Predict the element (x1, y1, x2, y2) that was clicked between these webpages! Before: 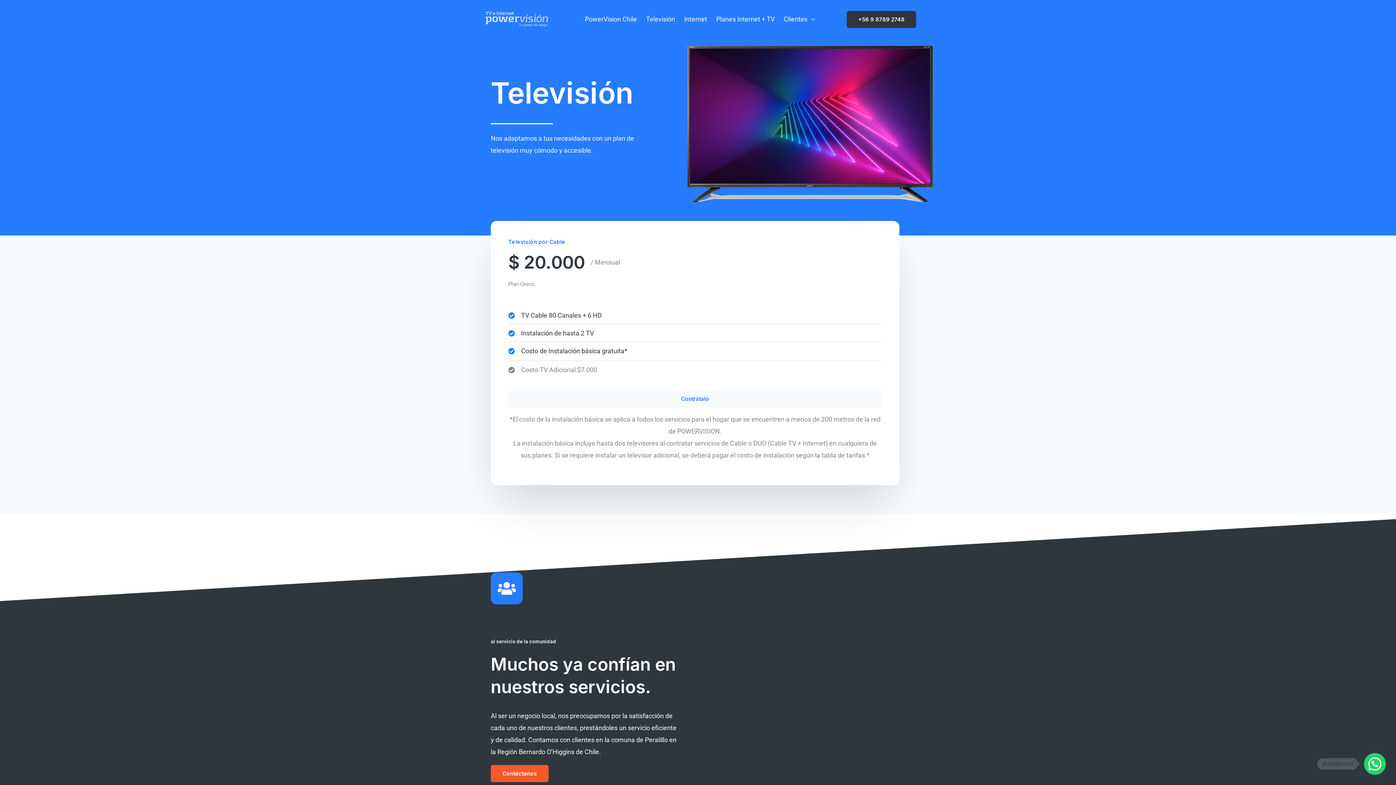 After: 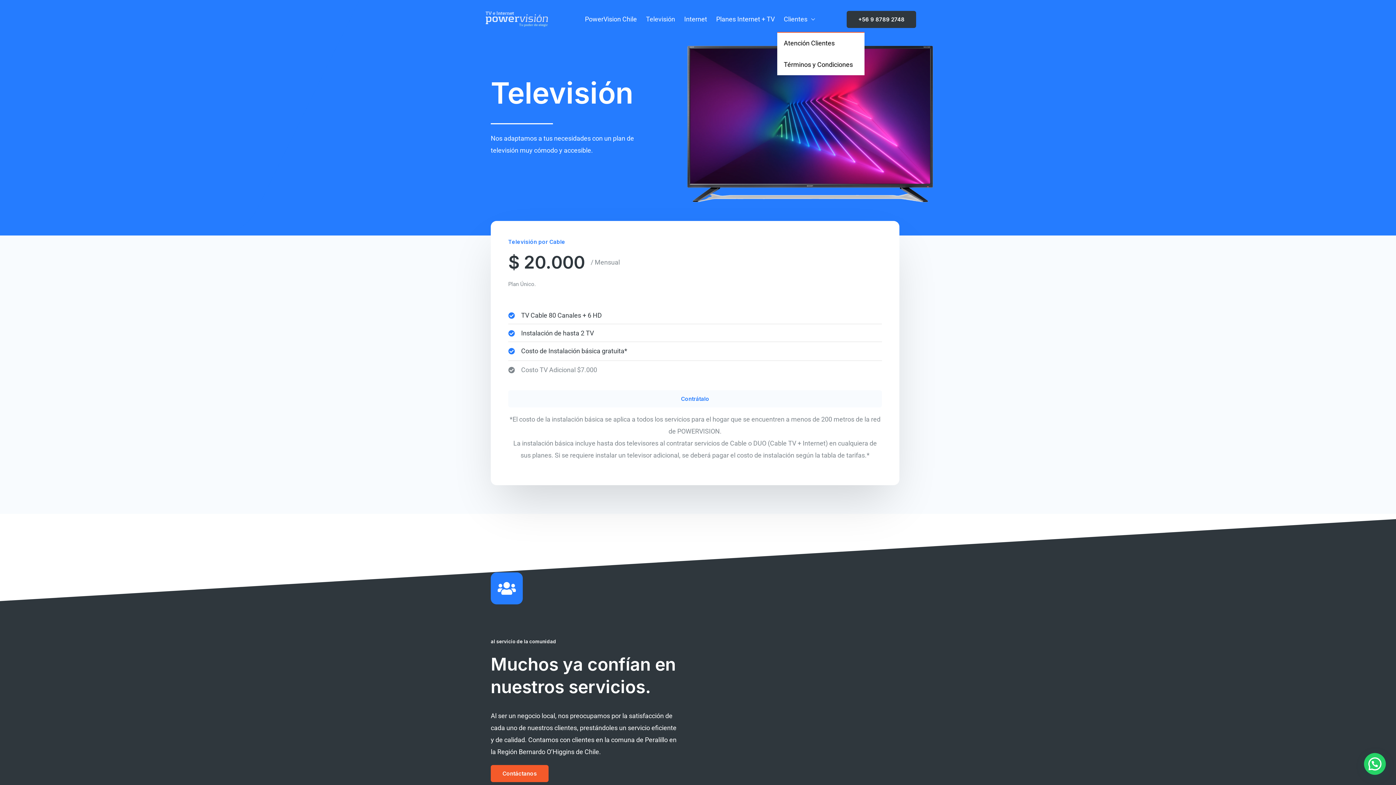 Action: label: Clientes bbox: (777, 6, 817, 32)